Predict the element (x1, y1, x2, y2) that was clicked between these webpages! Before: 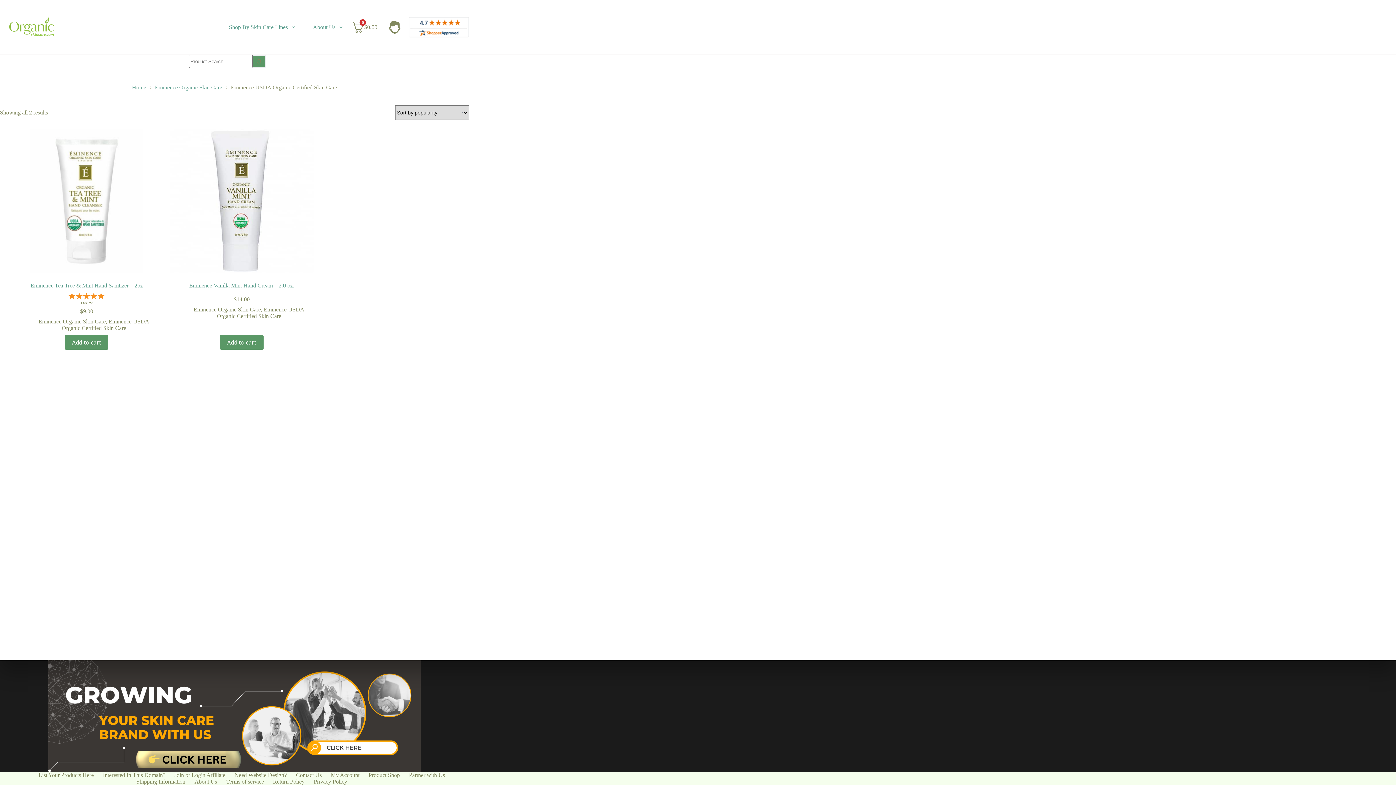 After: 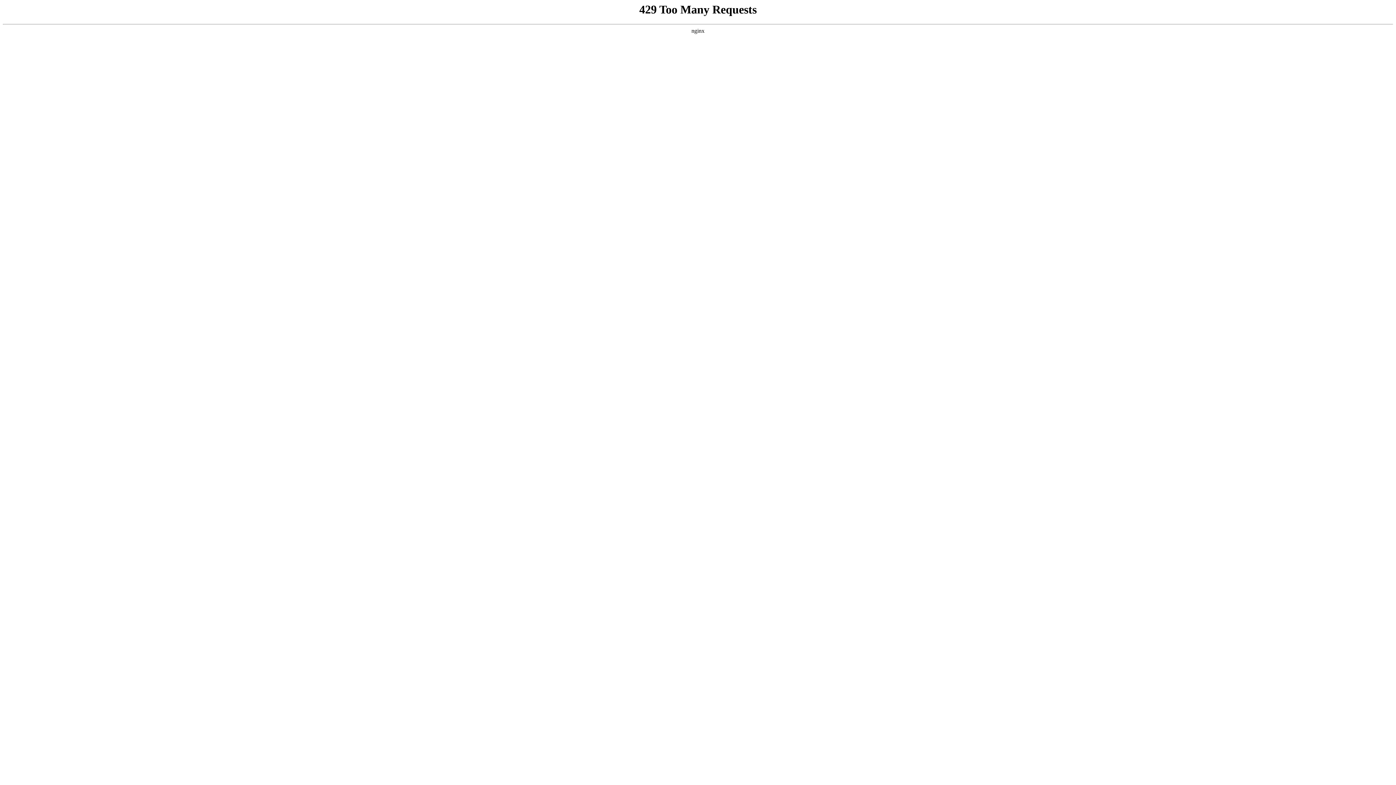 Action: label: Eminence Organic Skin Care bbox: (193, 306, 260, 312)